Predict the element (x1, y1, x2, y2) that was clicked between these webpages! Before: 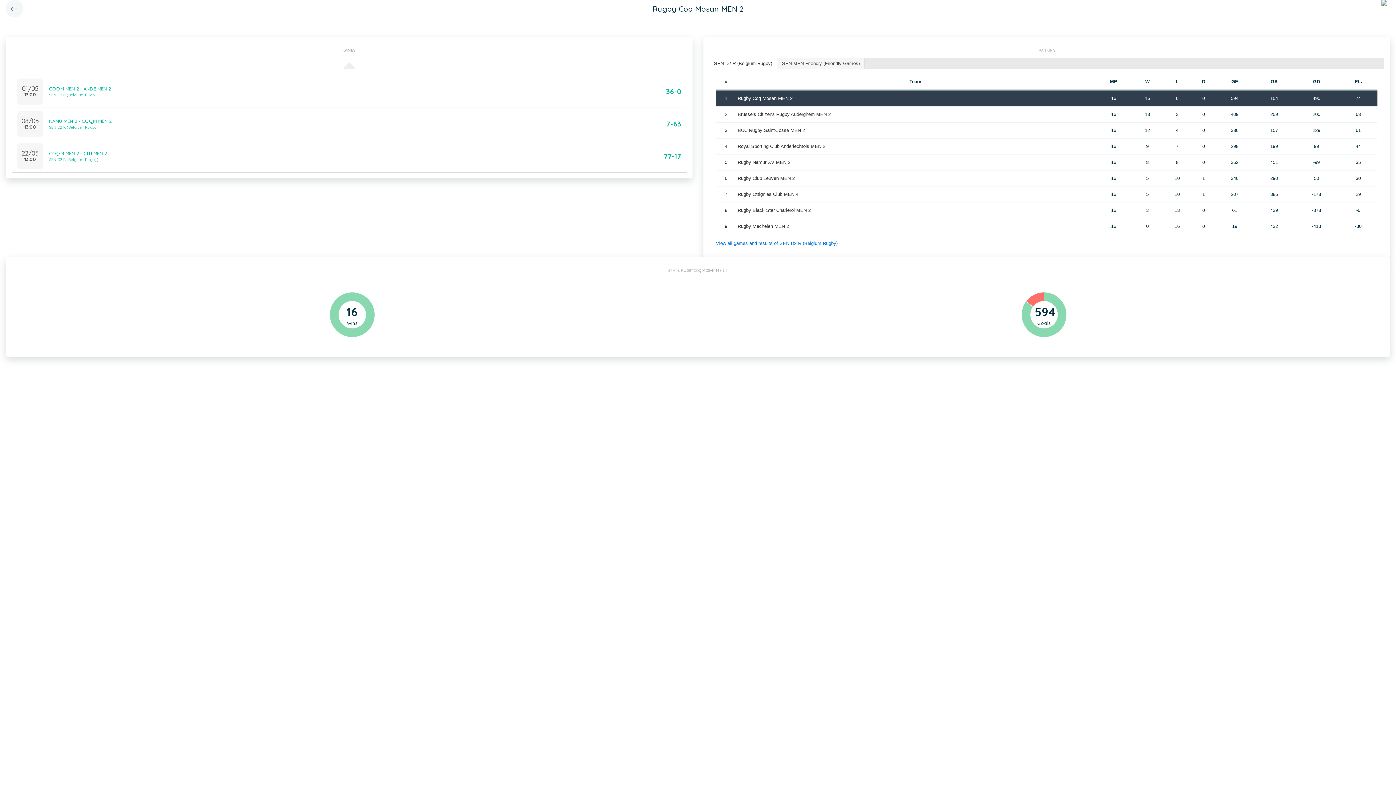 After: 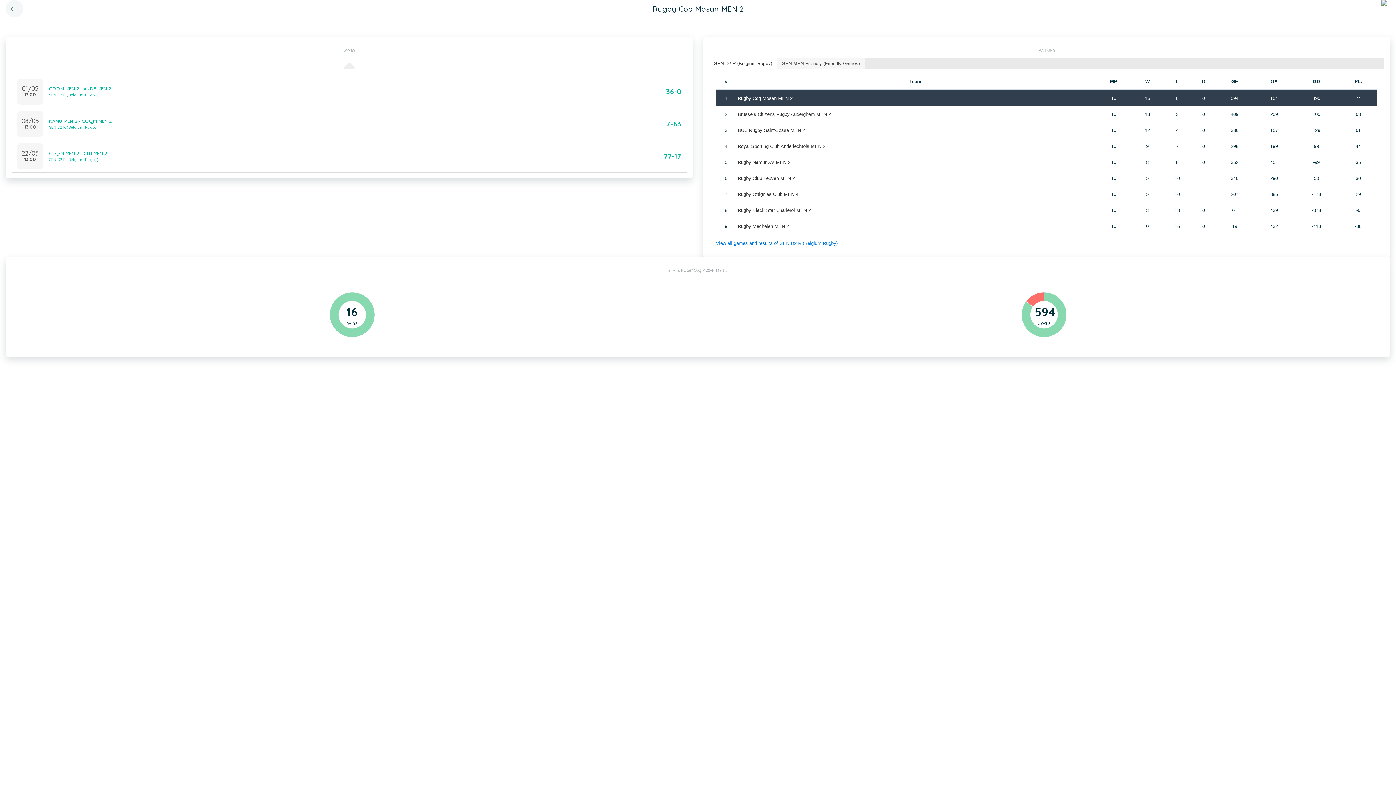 Action: bbox: (709, 58, 777, 68) label: SEN D2 R (Belgium Rugby)